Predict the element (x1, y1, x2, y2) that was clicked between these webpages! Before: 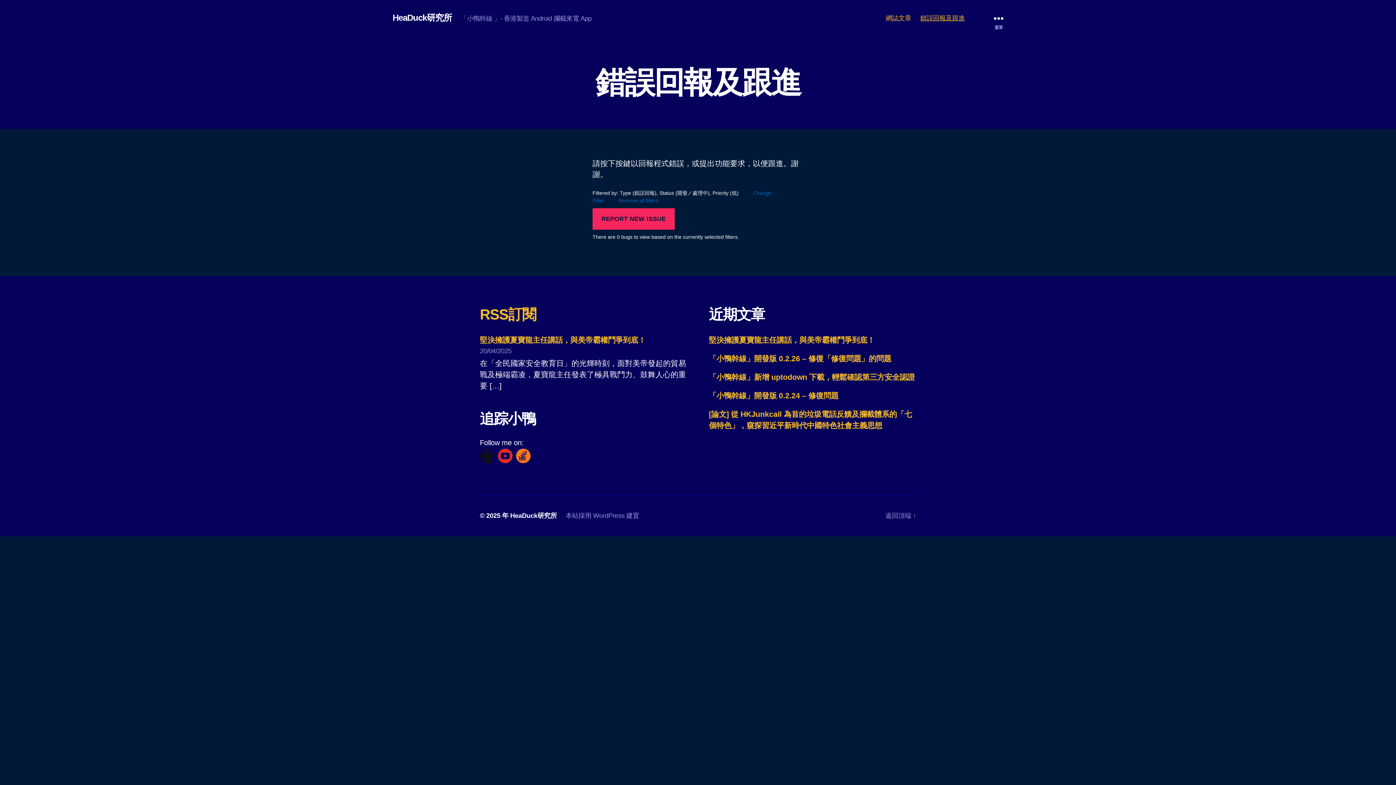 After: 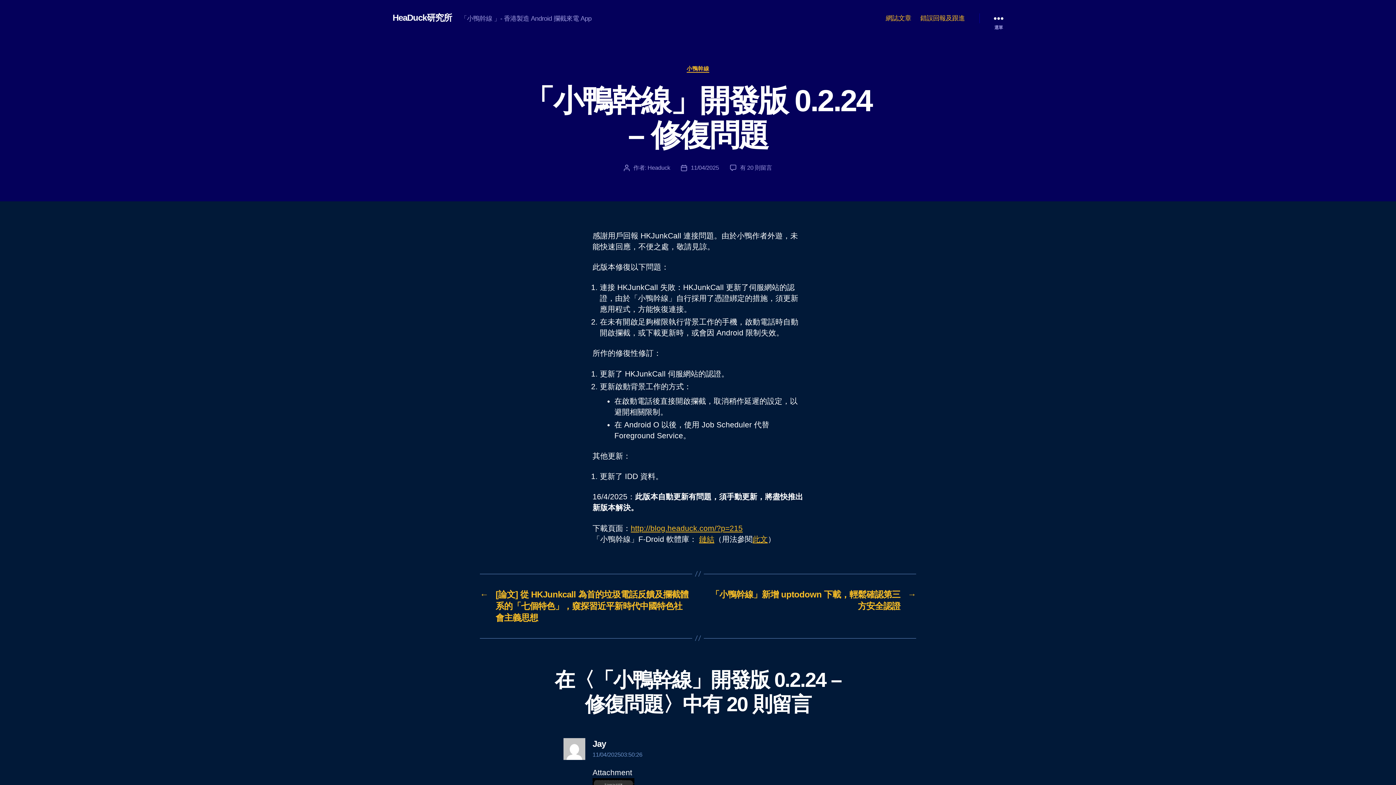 Action: bbox: (709, 391, 838, 400) label: 「小鴨幹線」開發版 0.2.24 – 修復問題